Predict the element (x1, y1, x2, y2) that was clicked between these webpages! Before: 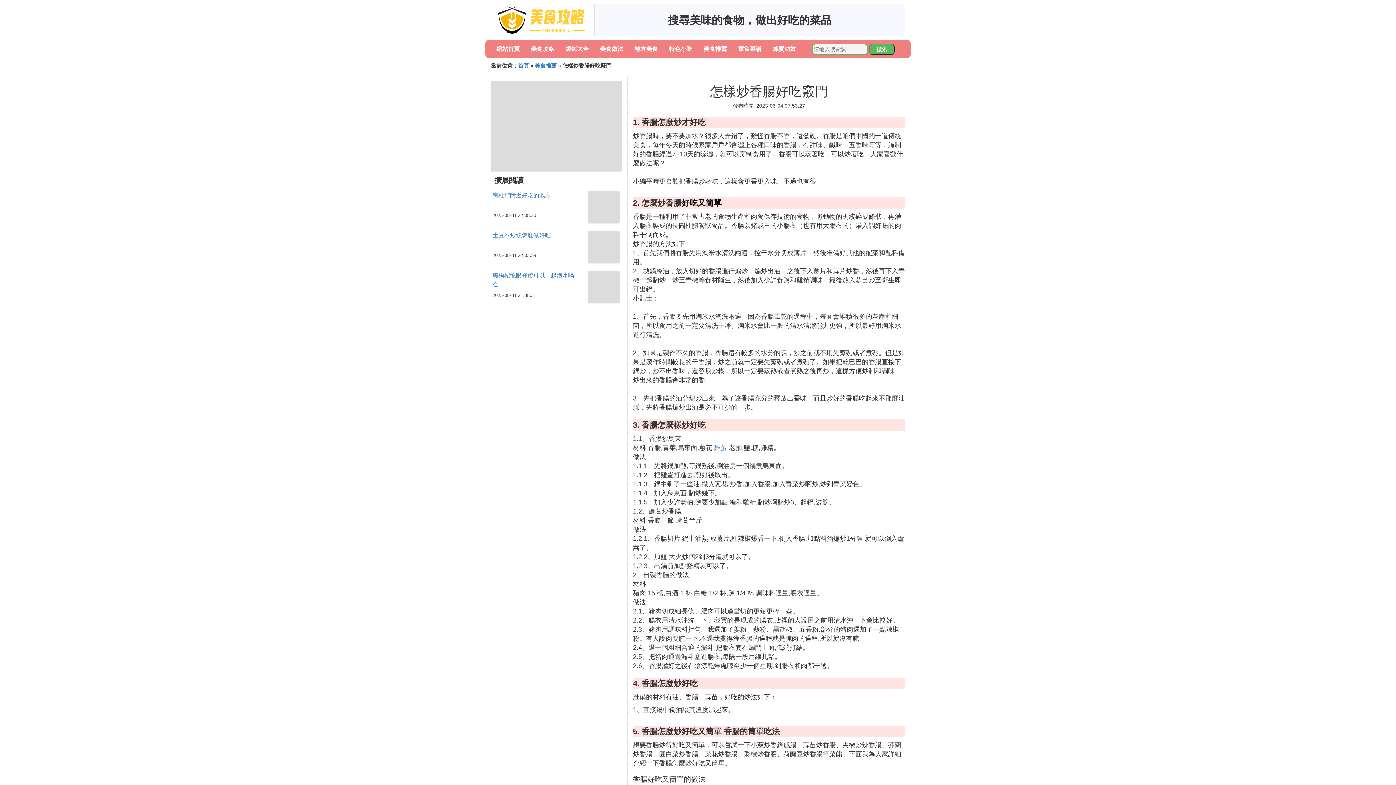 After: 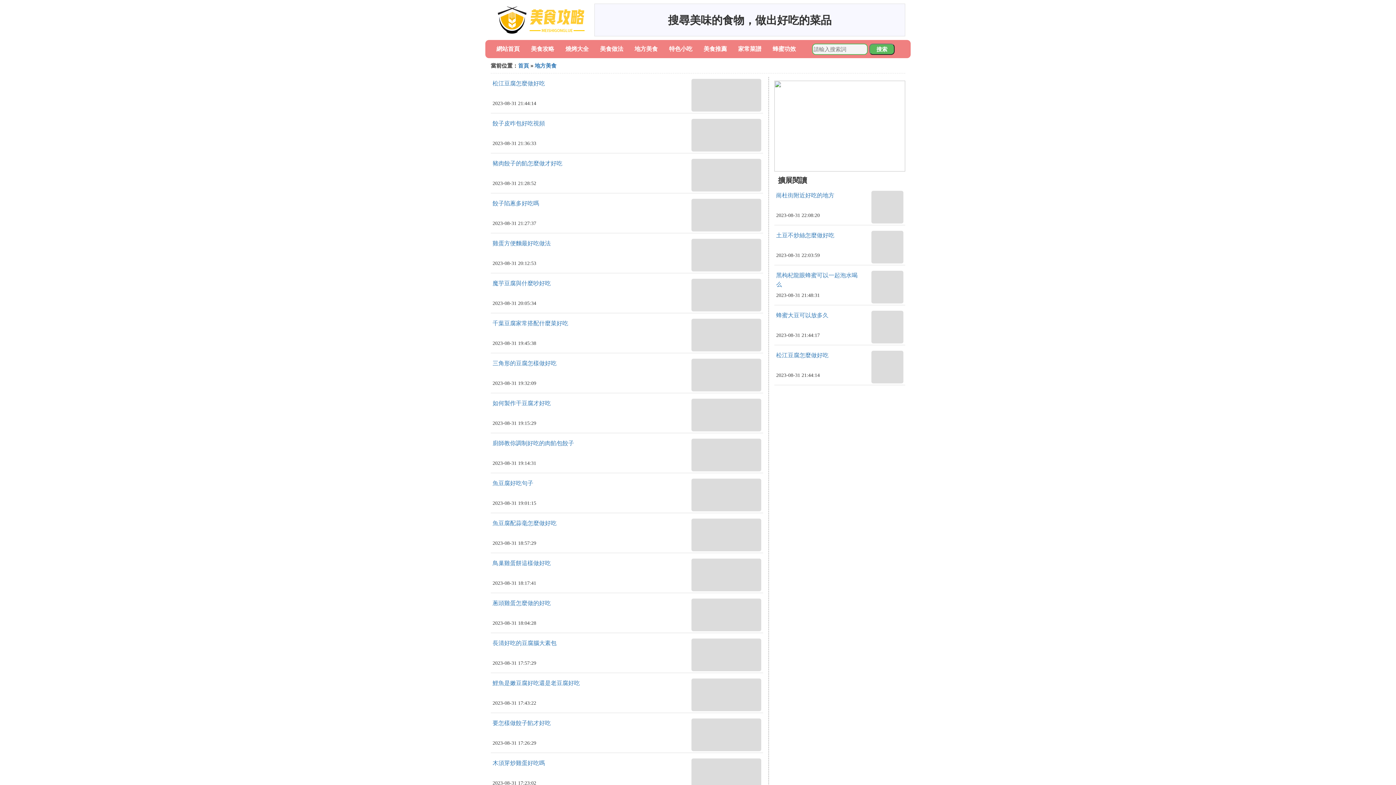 Action: bbox: (634, 45, 658, 52) label: 地方美食